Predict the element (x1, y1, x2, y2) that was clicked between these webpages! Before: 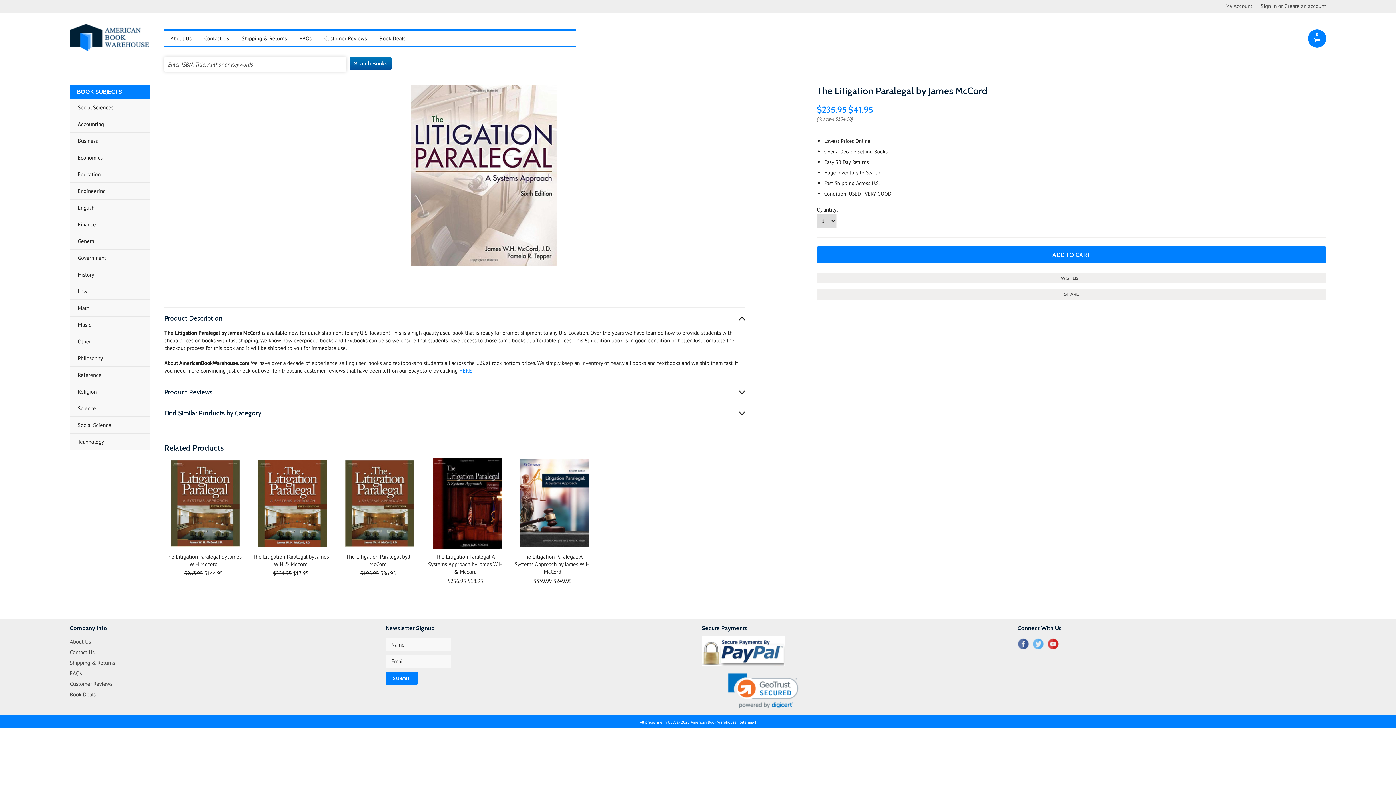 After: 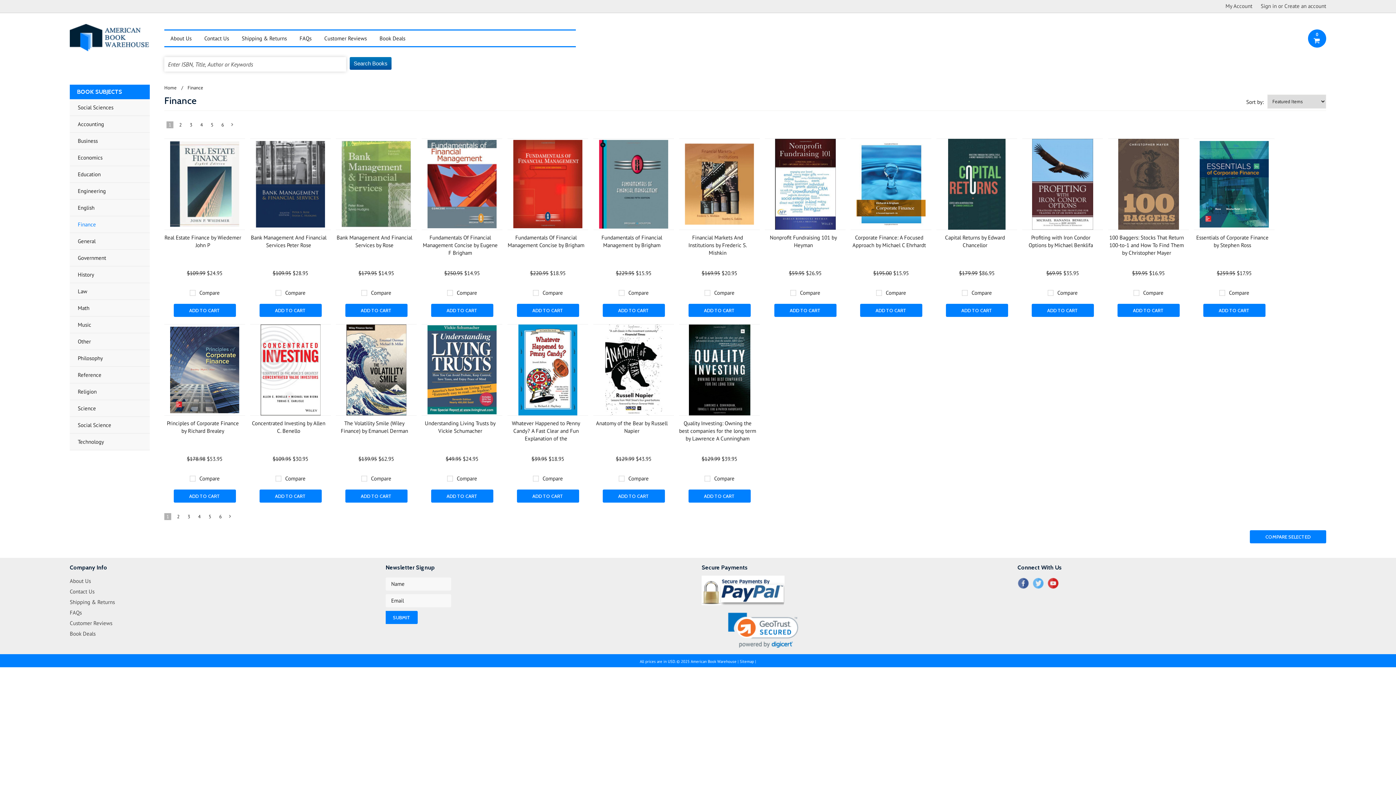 Action: bbox: (69, 216, 149, 233) label: Finance